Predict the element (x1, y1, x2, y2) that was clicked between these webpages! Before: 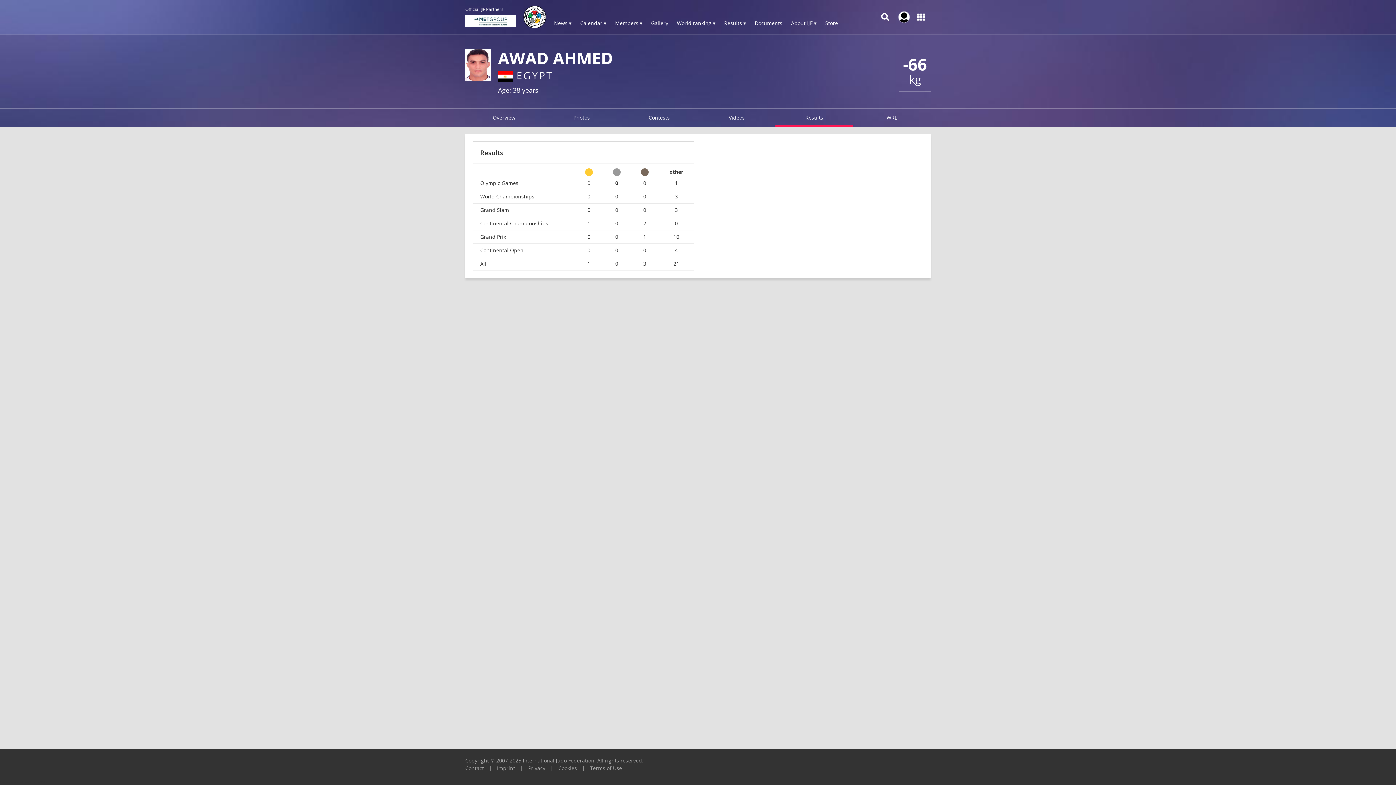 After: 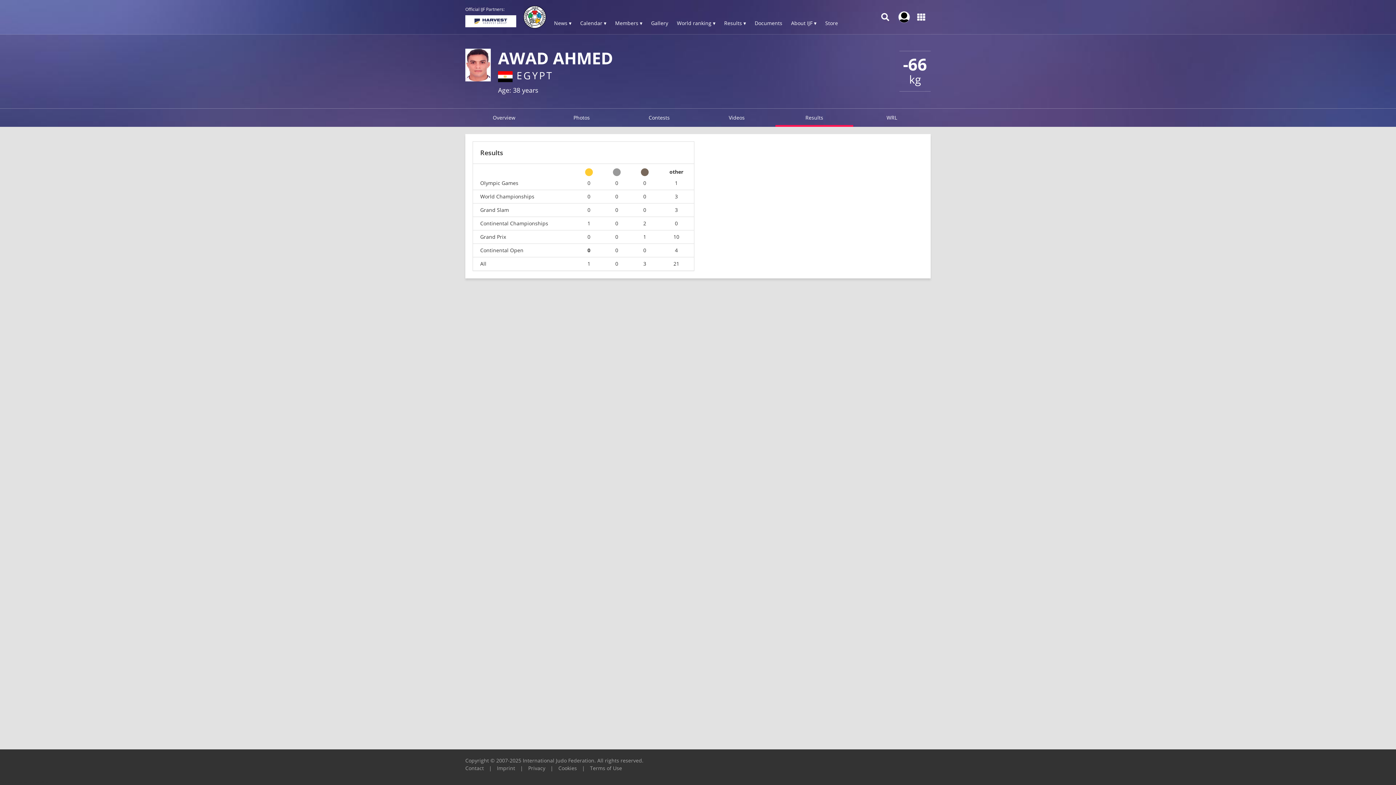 Action: bbox: (582, 247, 595, 253) label: 0